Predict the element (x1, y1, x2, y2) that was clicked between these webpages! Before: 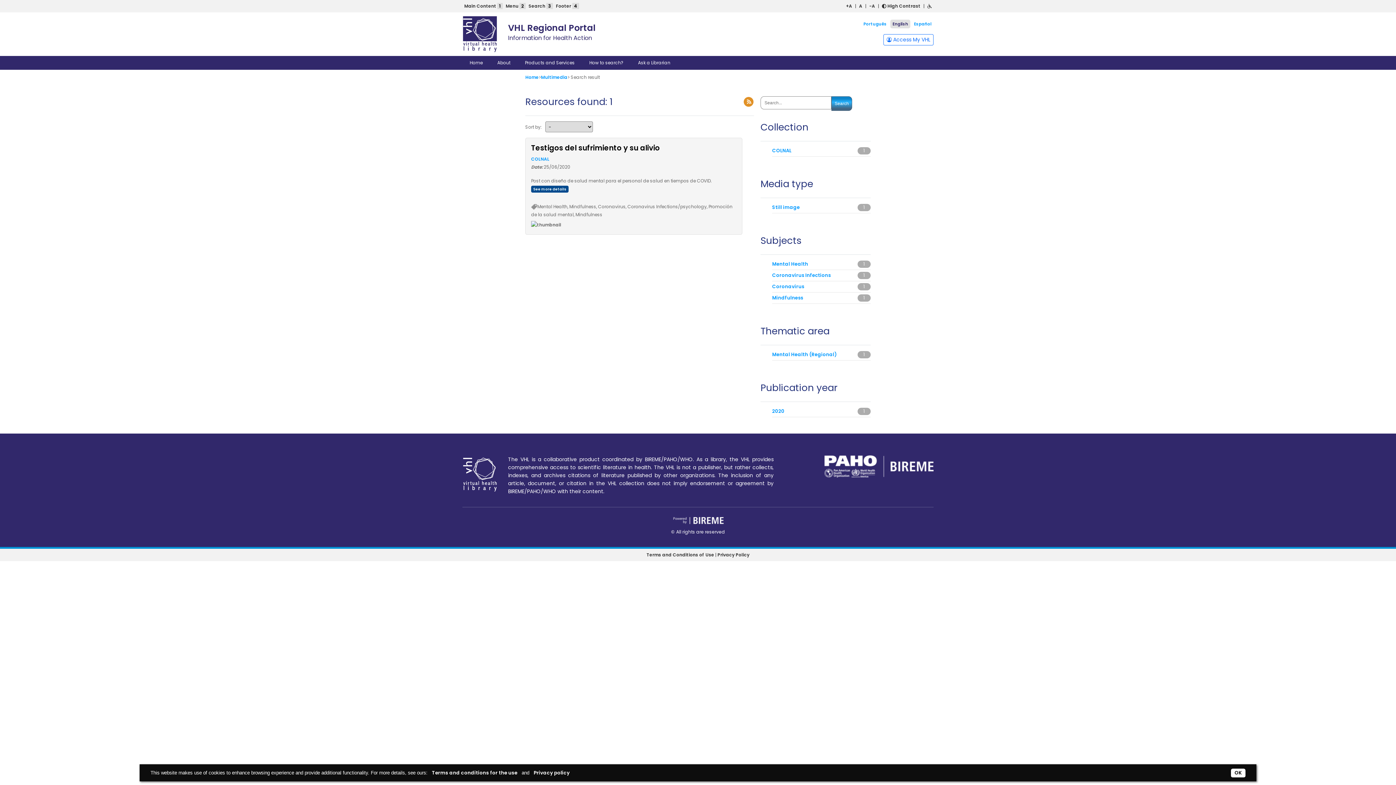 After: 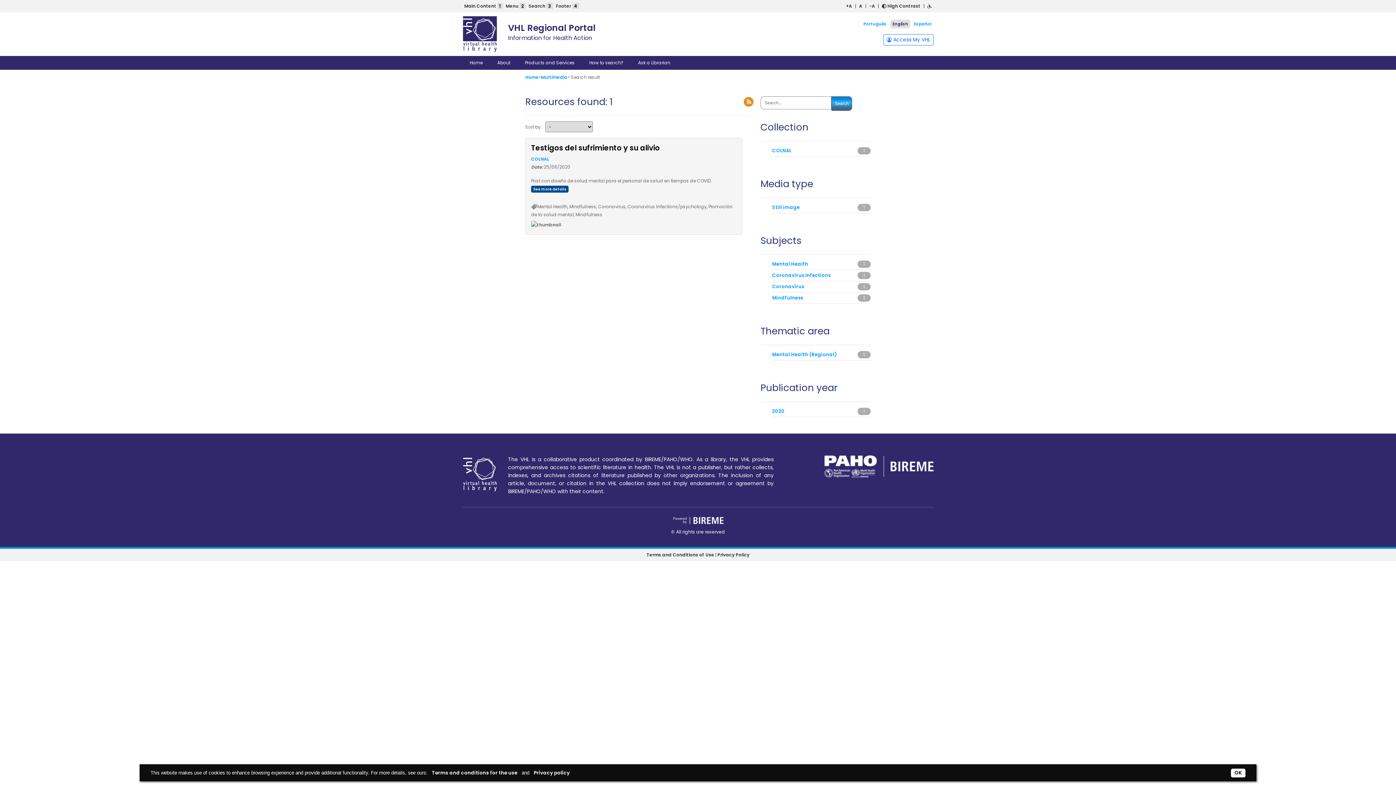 Action: bbox: (743, 100, 754, 106)